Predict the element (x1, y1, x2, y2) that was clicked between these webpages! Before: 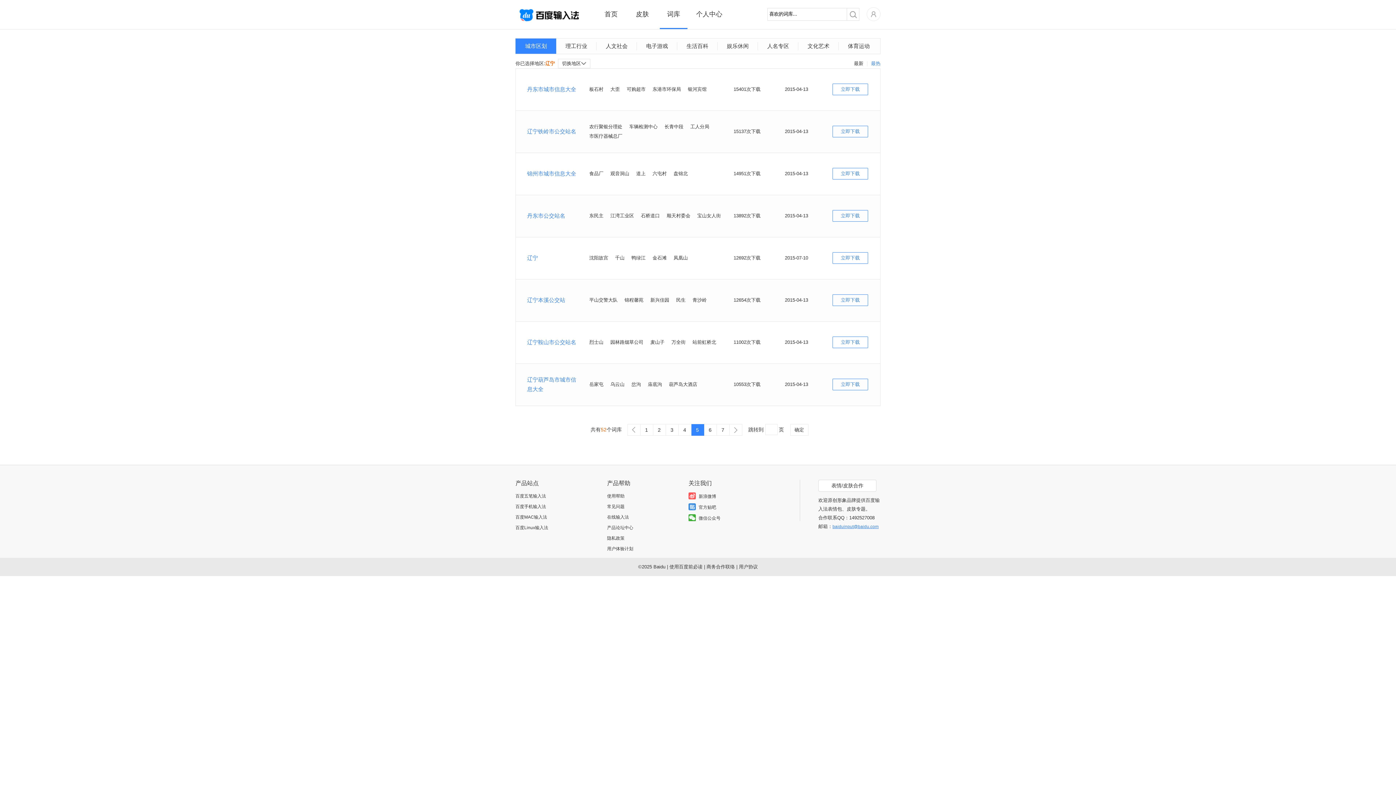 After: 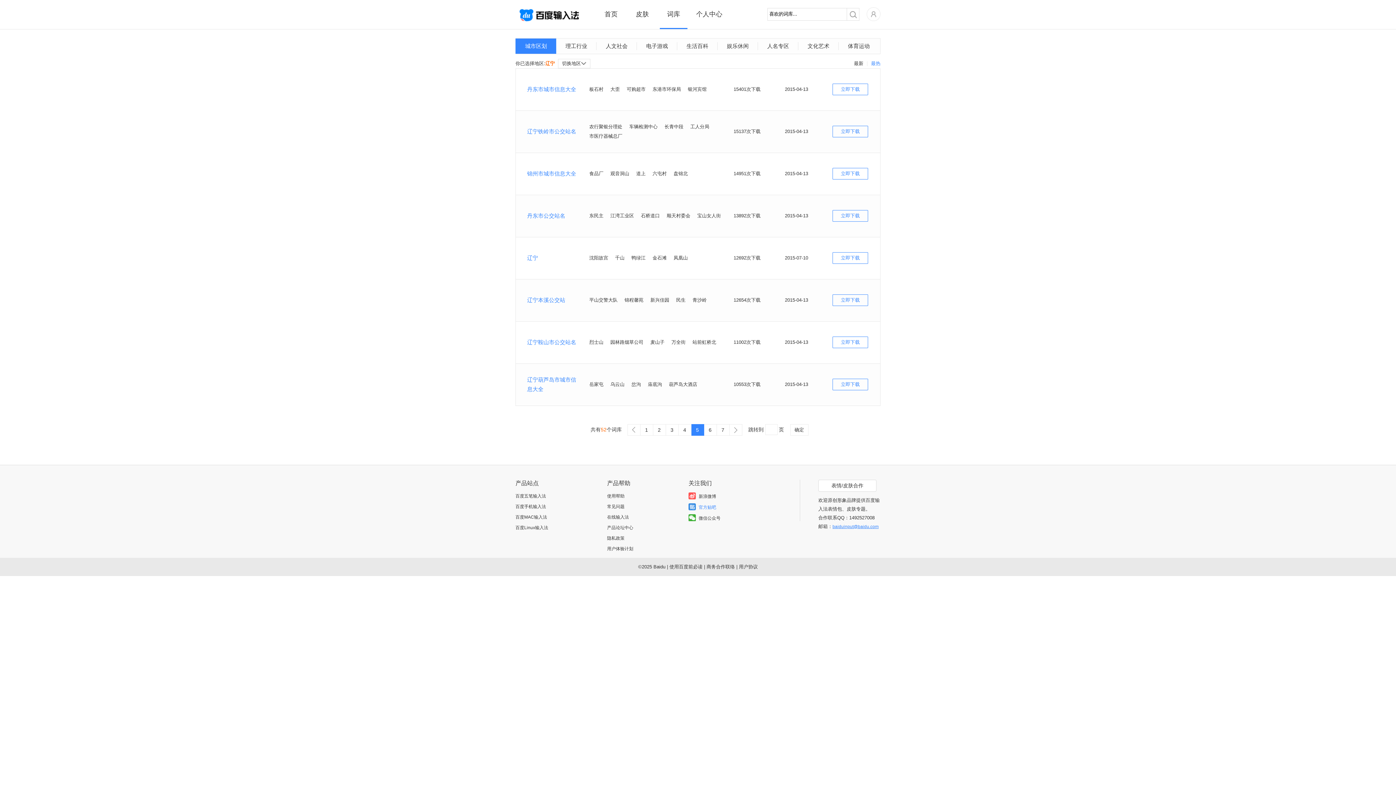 Action: label: 官方贴吧 bbox: (688, 503, 722, 510)